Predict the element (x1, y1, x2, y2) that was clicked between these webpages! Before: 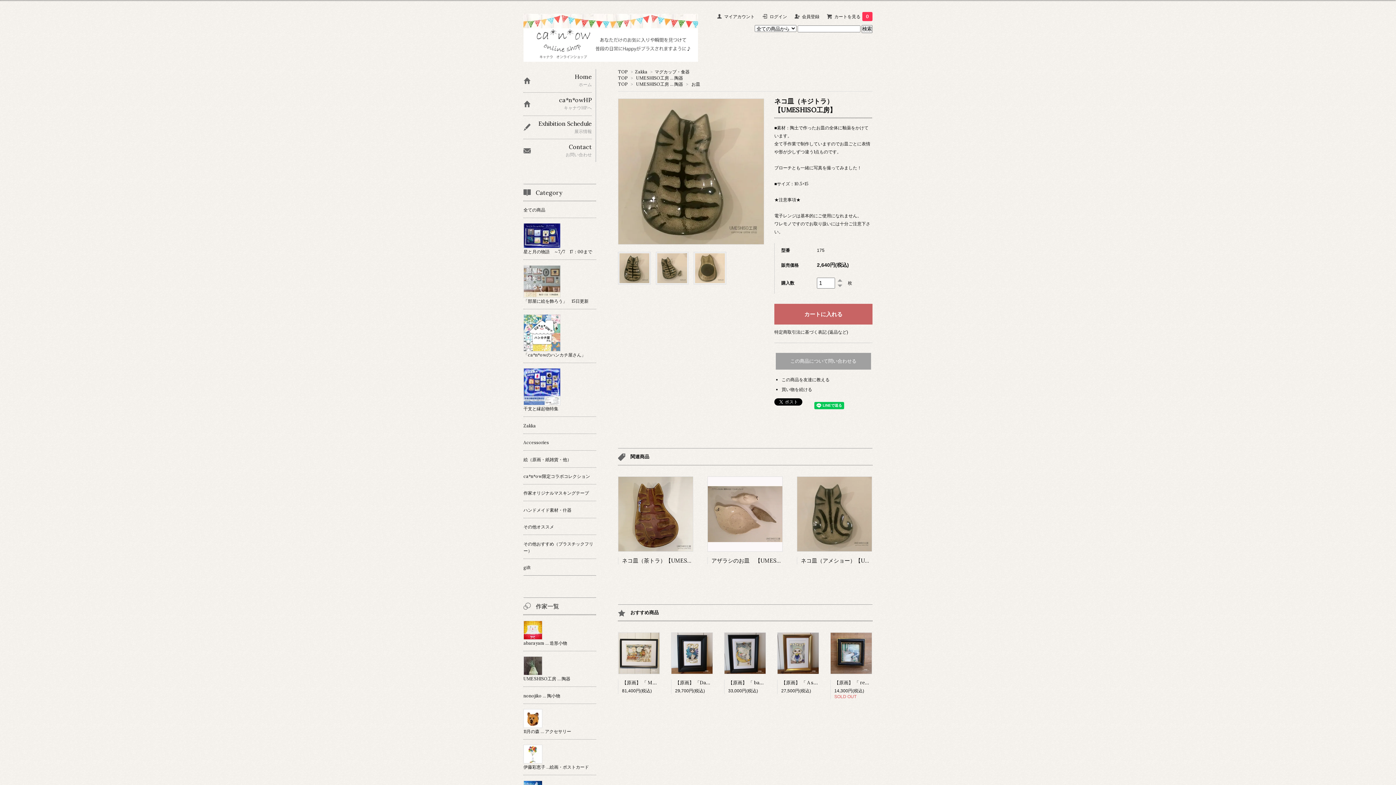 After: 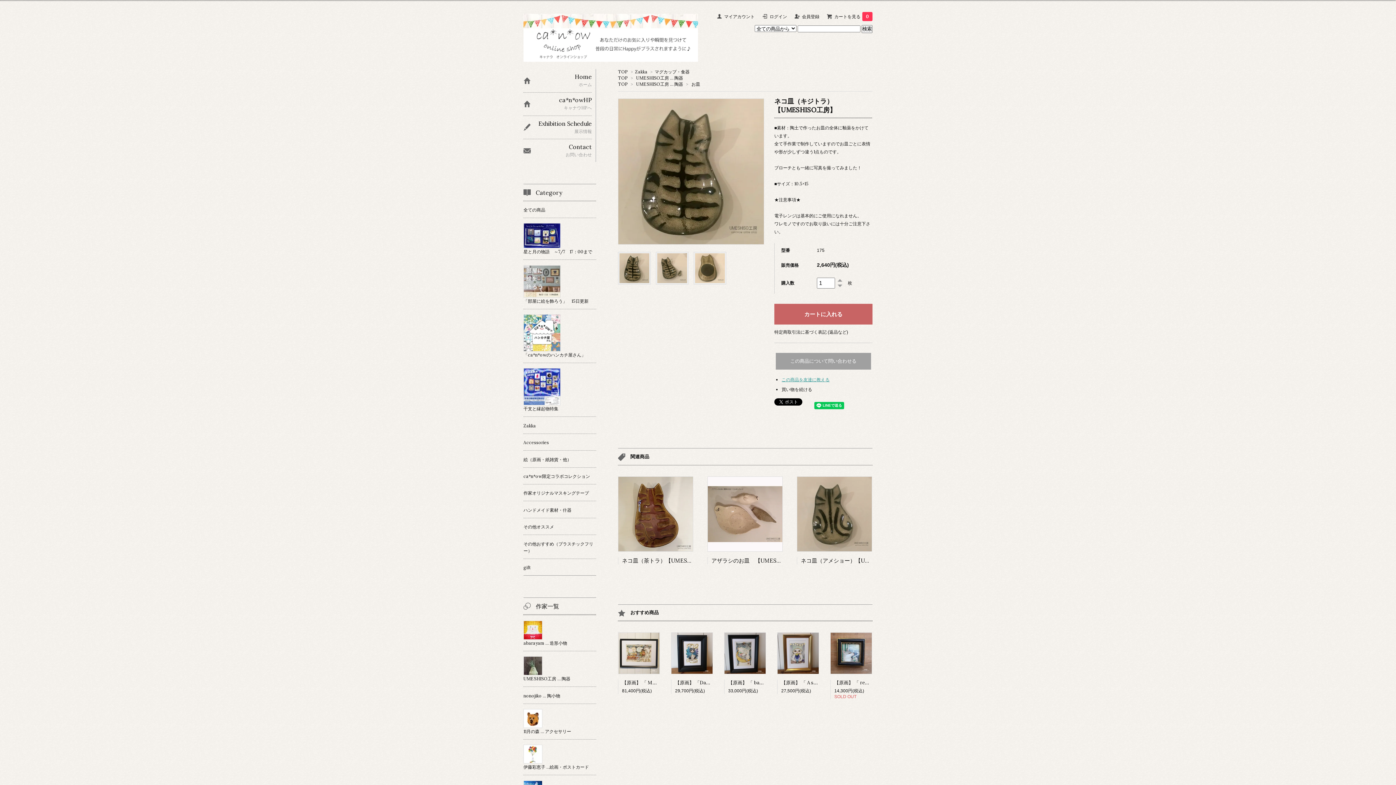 Action: label: この商品を友達に教える bbox: (781, 377, 829, 382)